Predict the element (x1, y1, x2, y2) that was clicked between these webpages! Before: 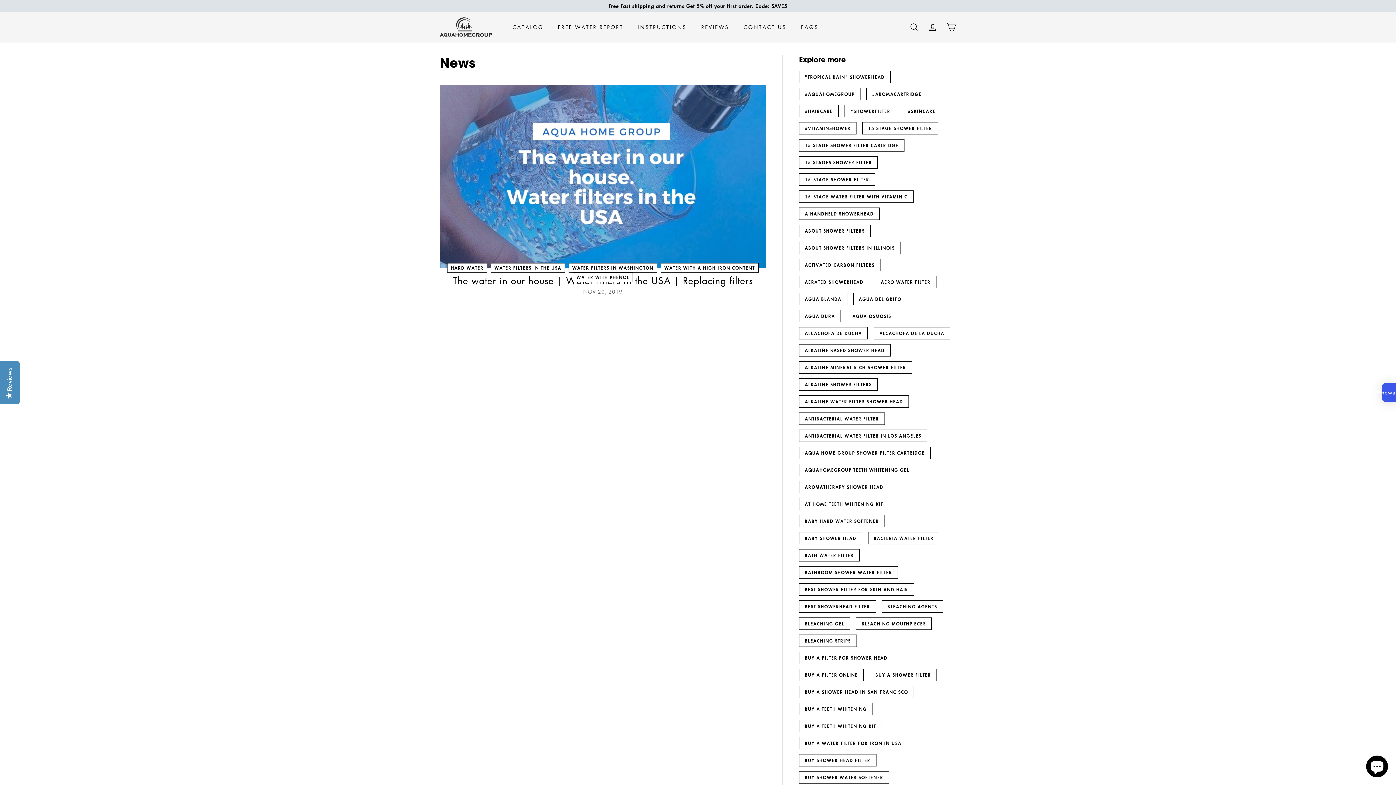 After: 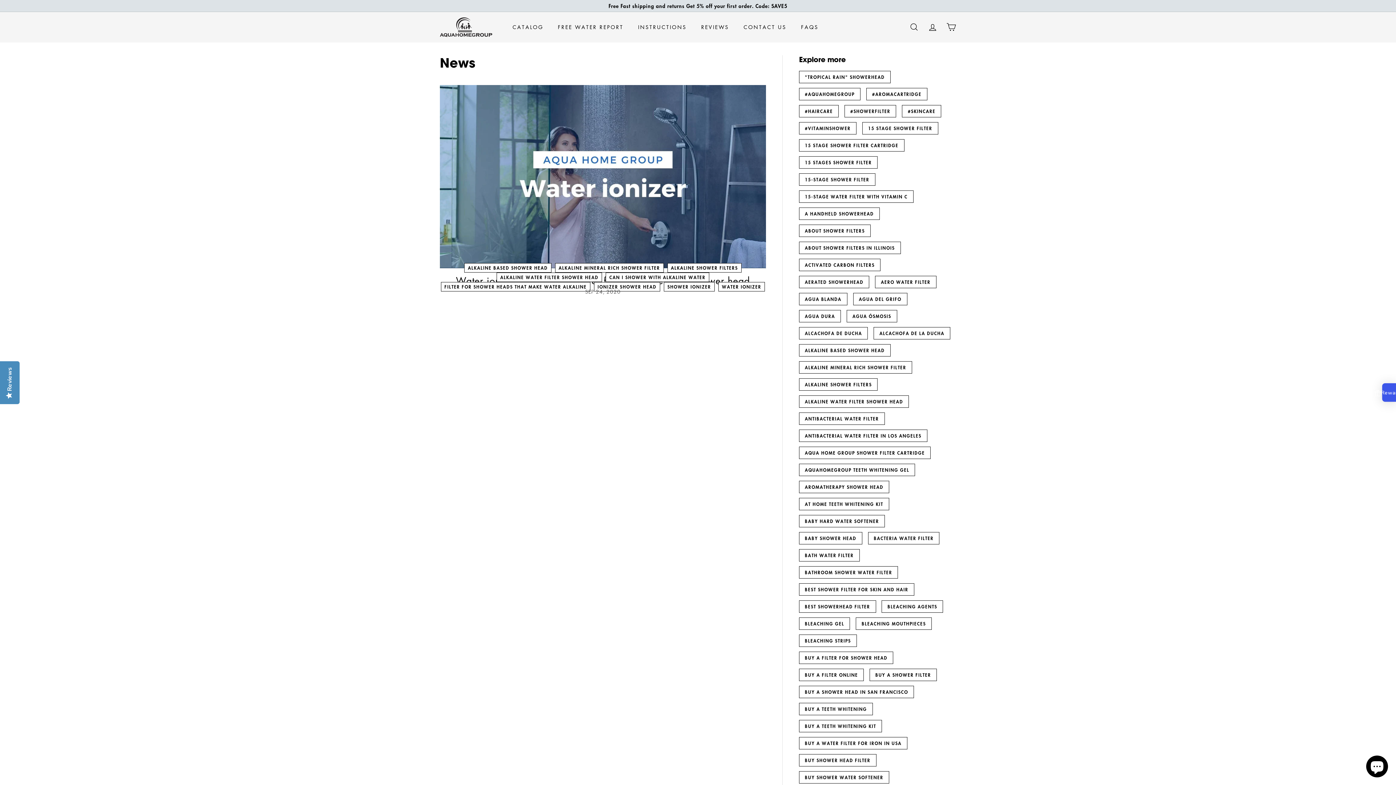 Action: label: ALKALINE WATER FILTER SHOWER HEAD bbox: (799, 395, 909, 407)